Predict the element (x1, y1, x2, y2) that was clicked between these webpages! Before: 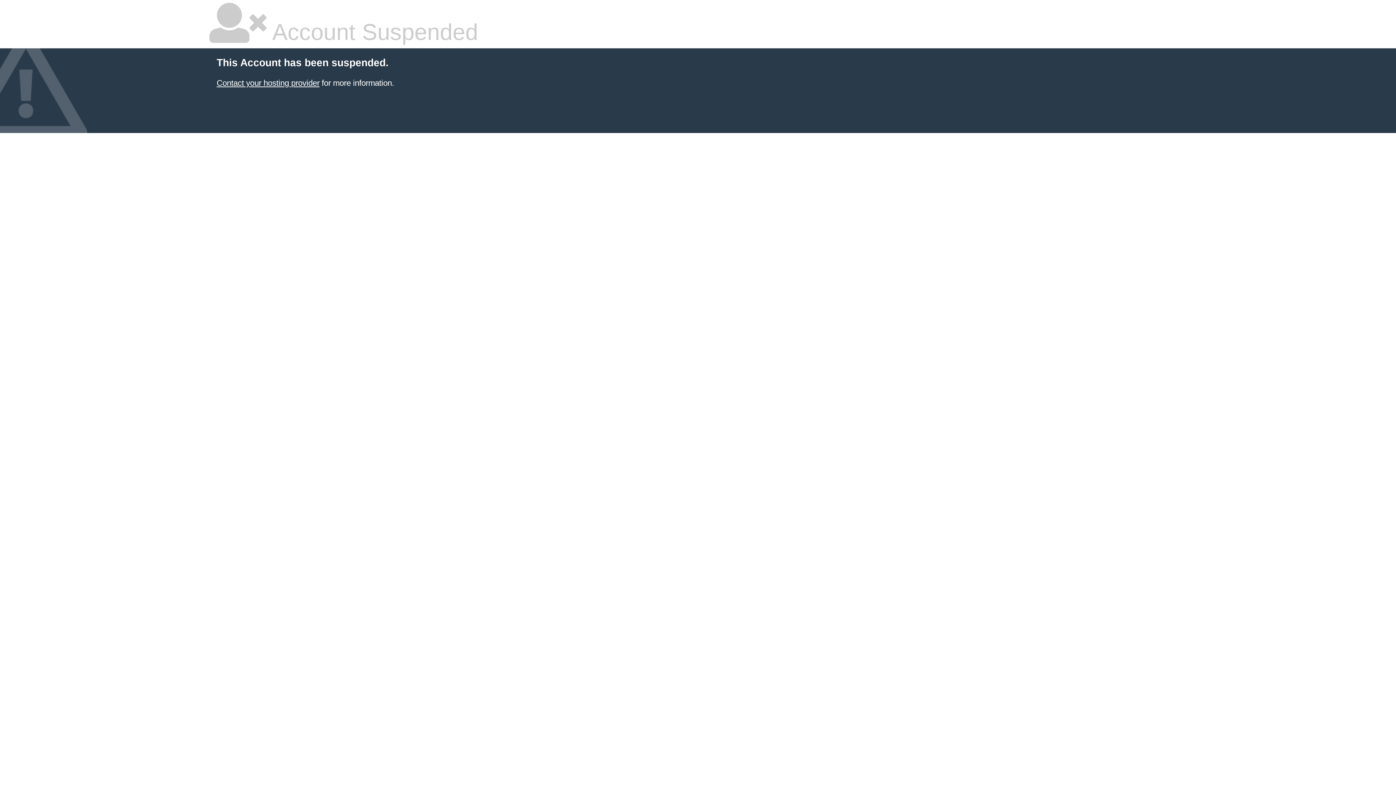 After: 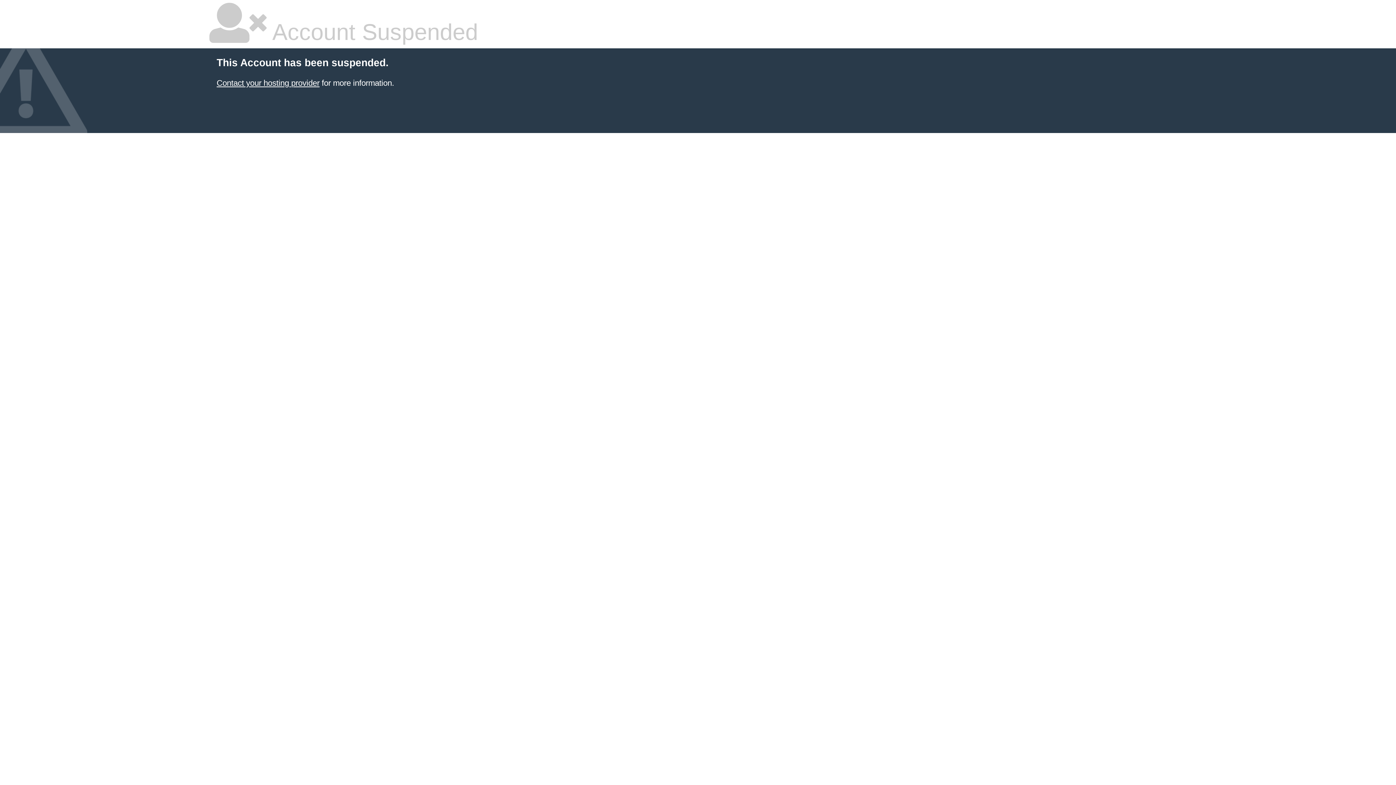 Action: label: Contact your hosting provider bbox: (216, 78, 319, 87)